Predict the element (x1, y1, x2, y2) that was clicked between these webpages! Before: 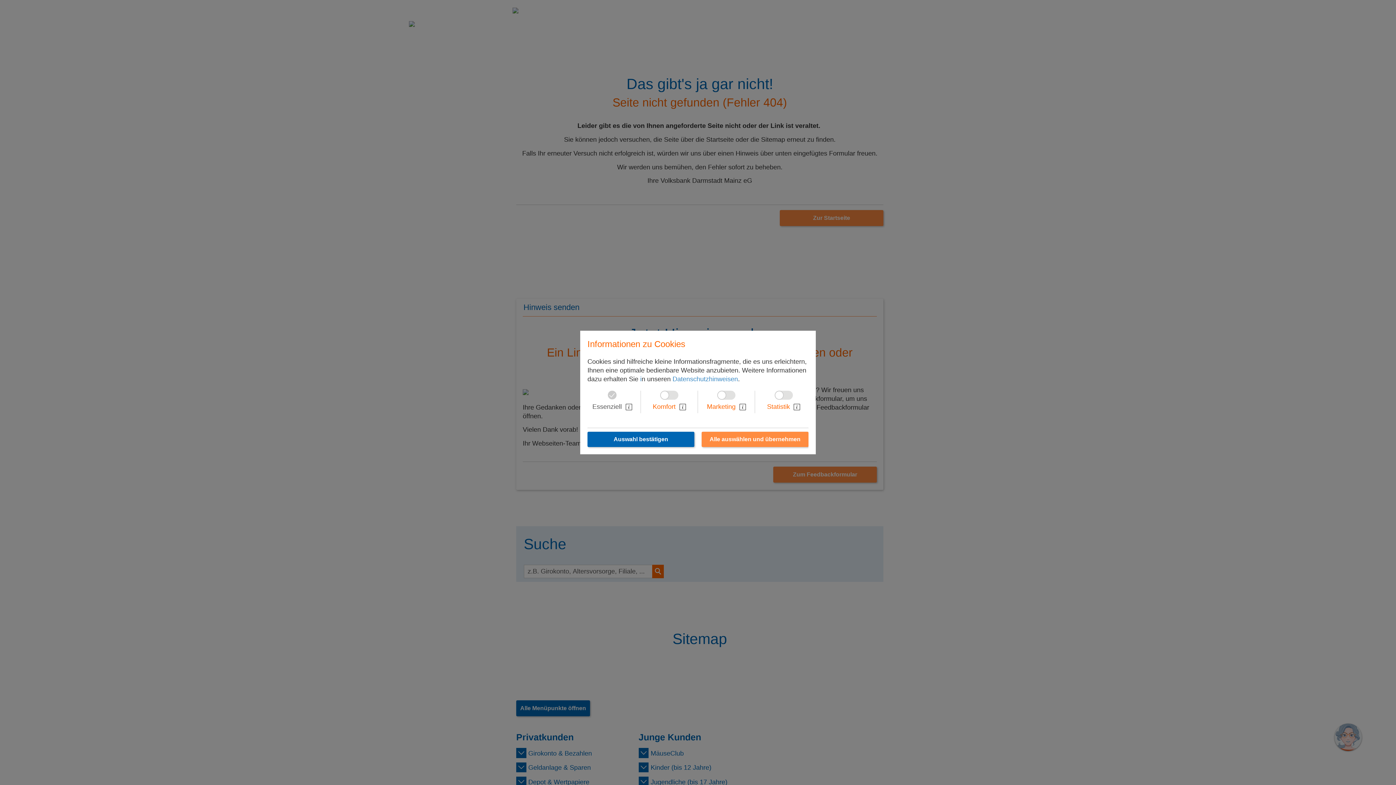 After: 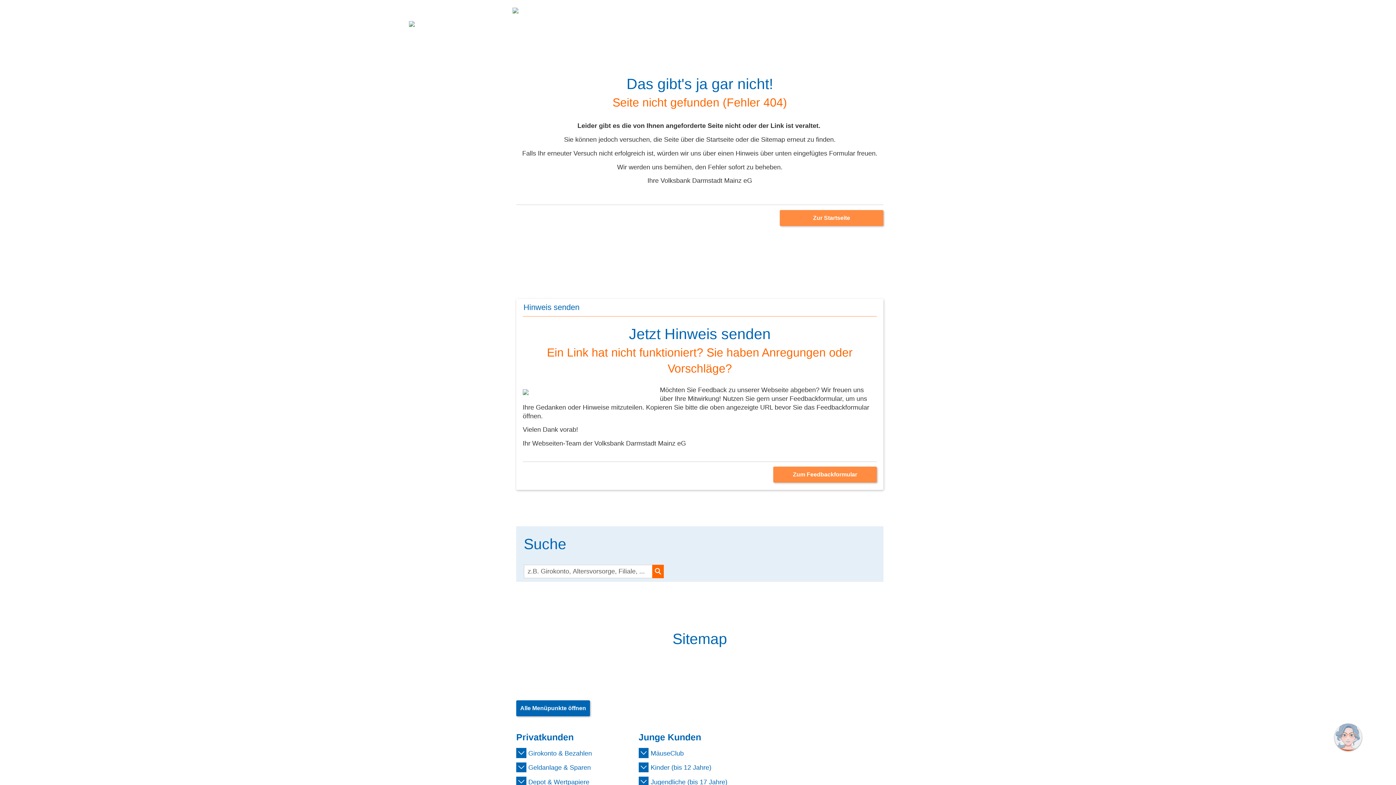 Action: bbox: (701, 432, 808, 447) label: Alle auswählen und übernehmen